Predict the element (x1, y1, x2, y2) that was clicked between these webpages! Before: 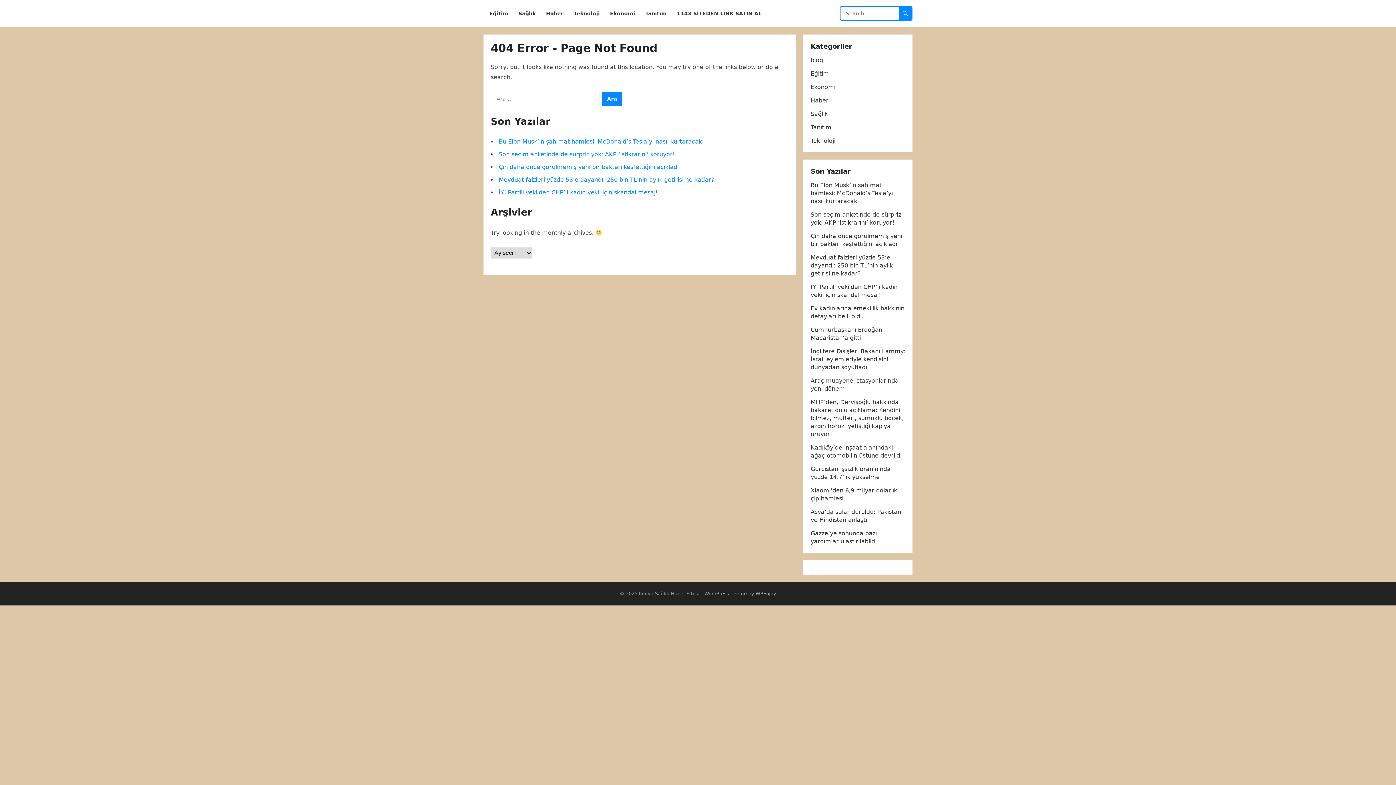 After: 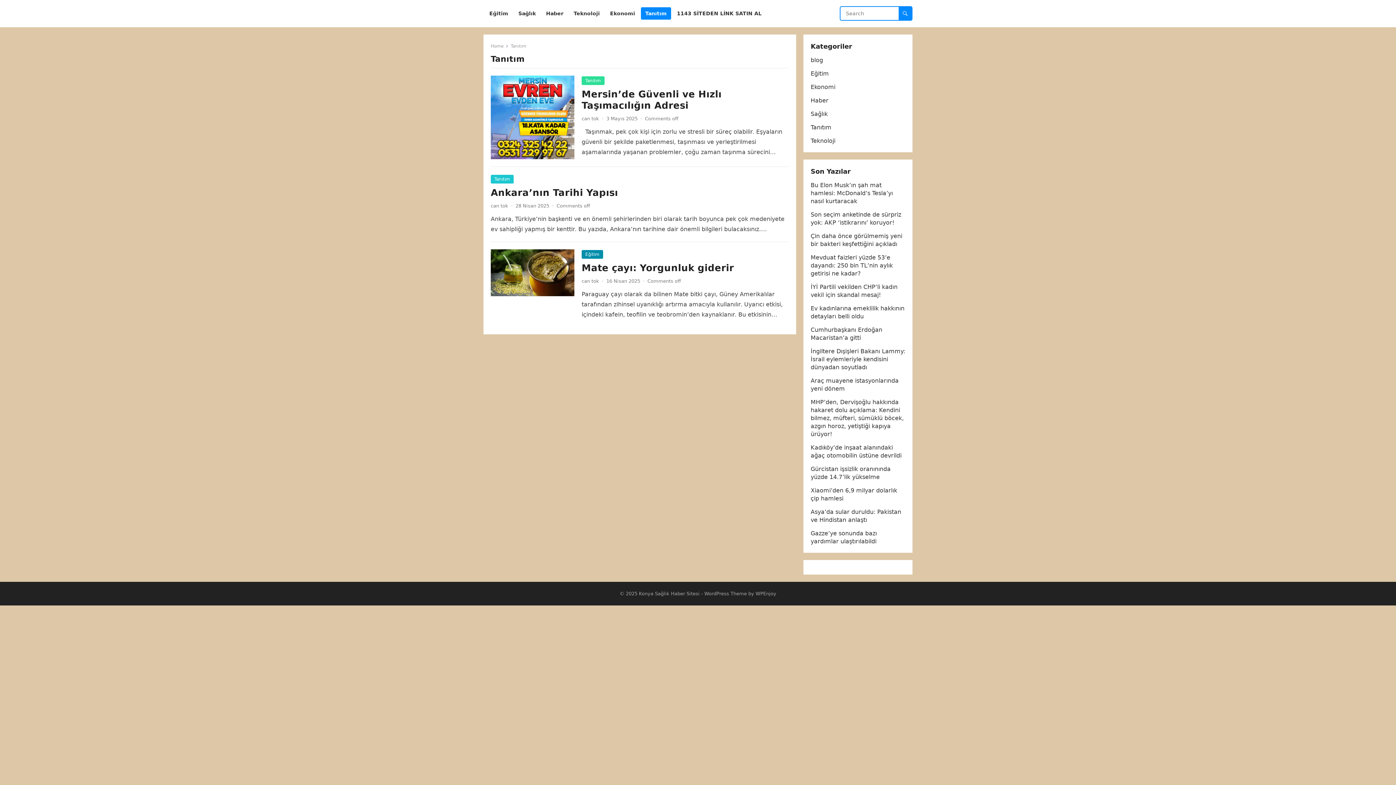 Action: label: Tanıtım bbox: (641, 0, 671, 27)